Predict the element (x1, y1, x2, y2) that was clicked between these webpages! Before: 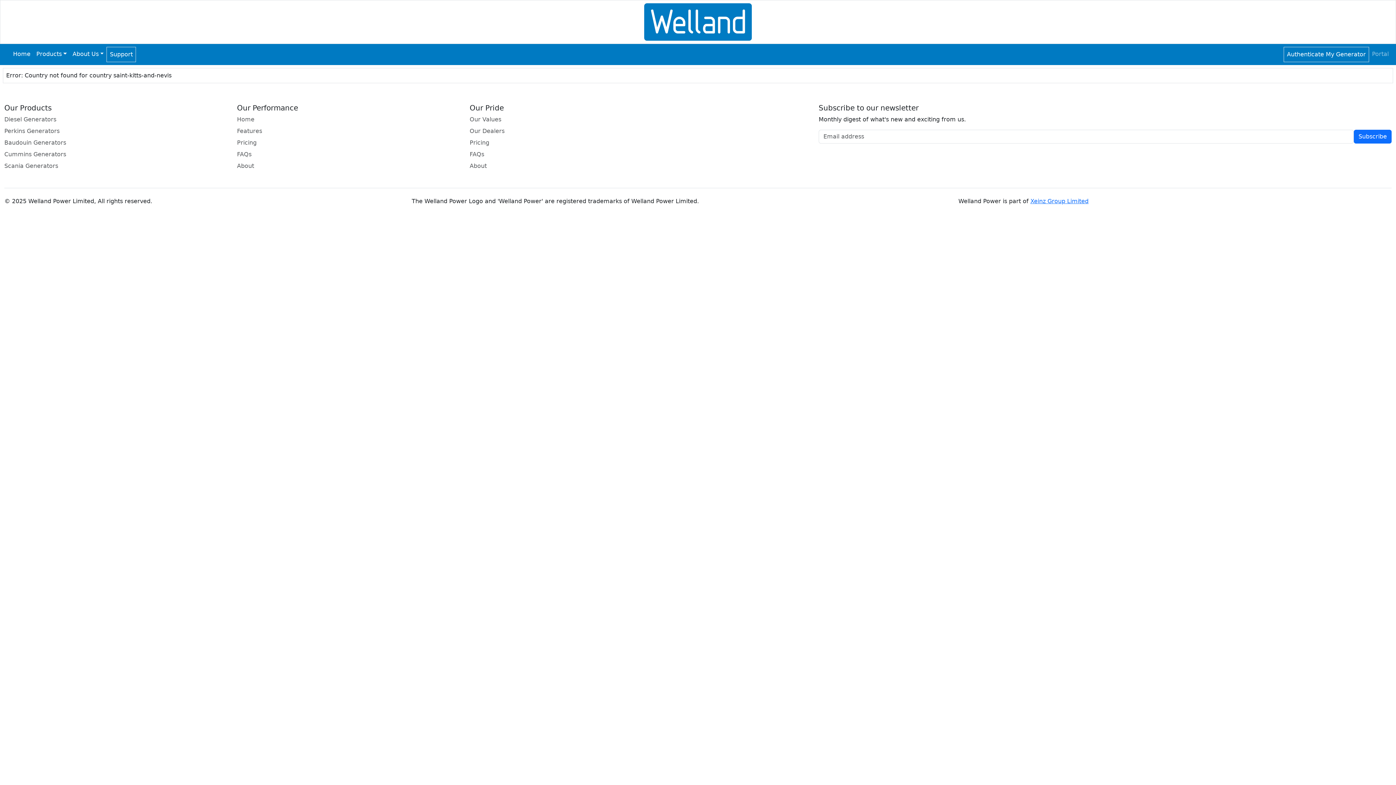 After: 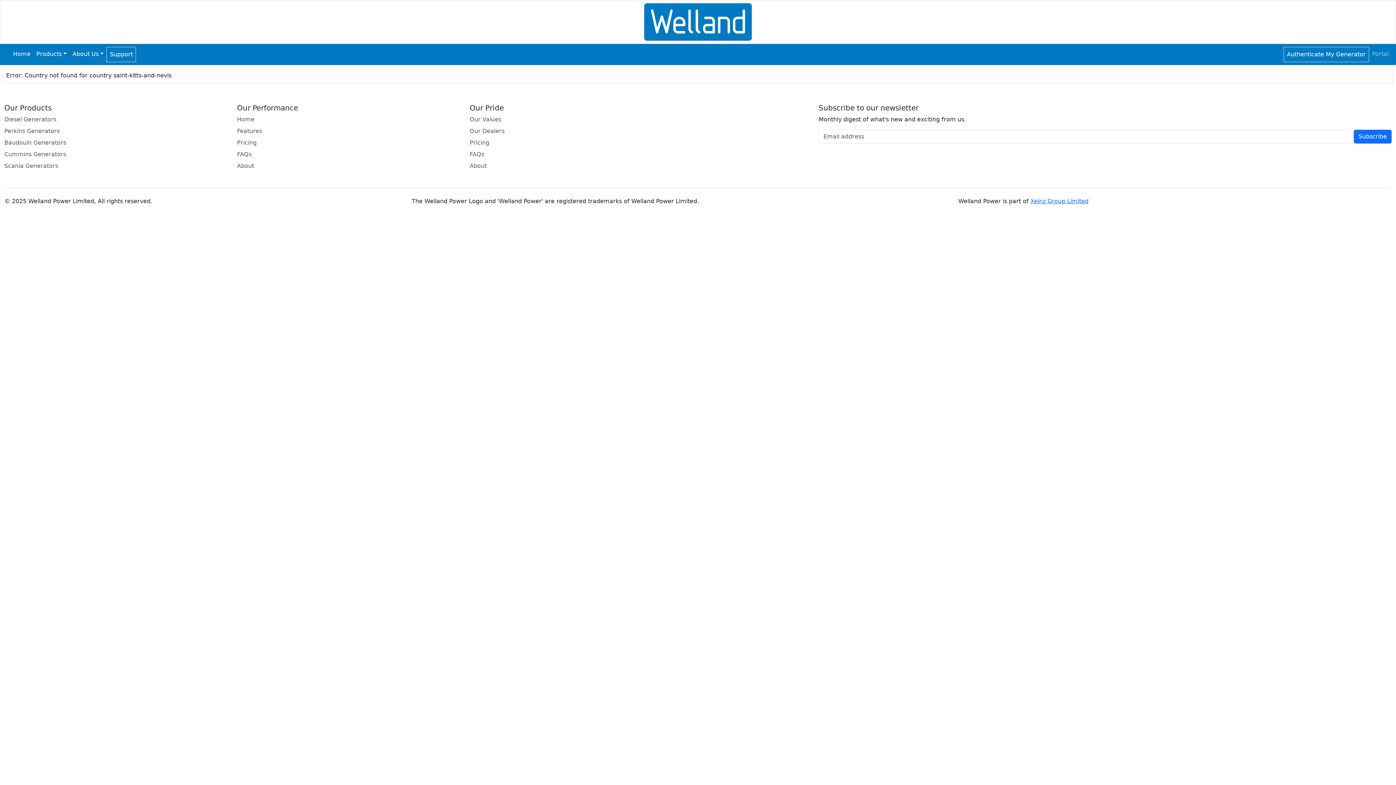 Action: label: About bbox: (237, 161, 461, 170)